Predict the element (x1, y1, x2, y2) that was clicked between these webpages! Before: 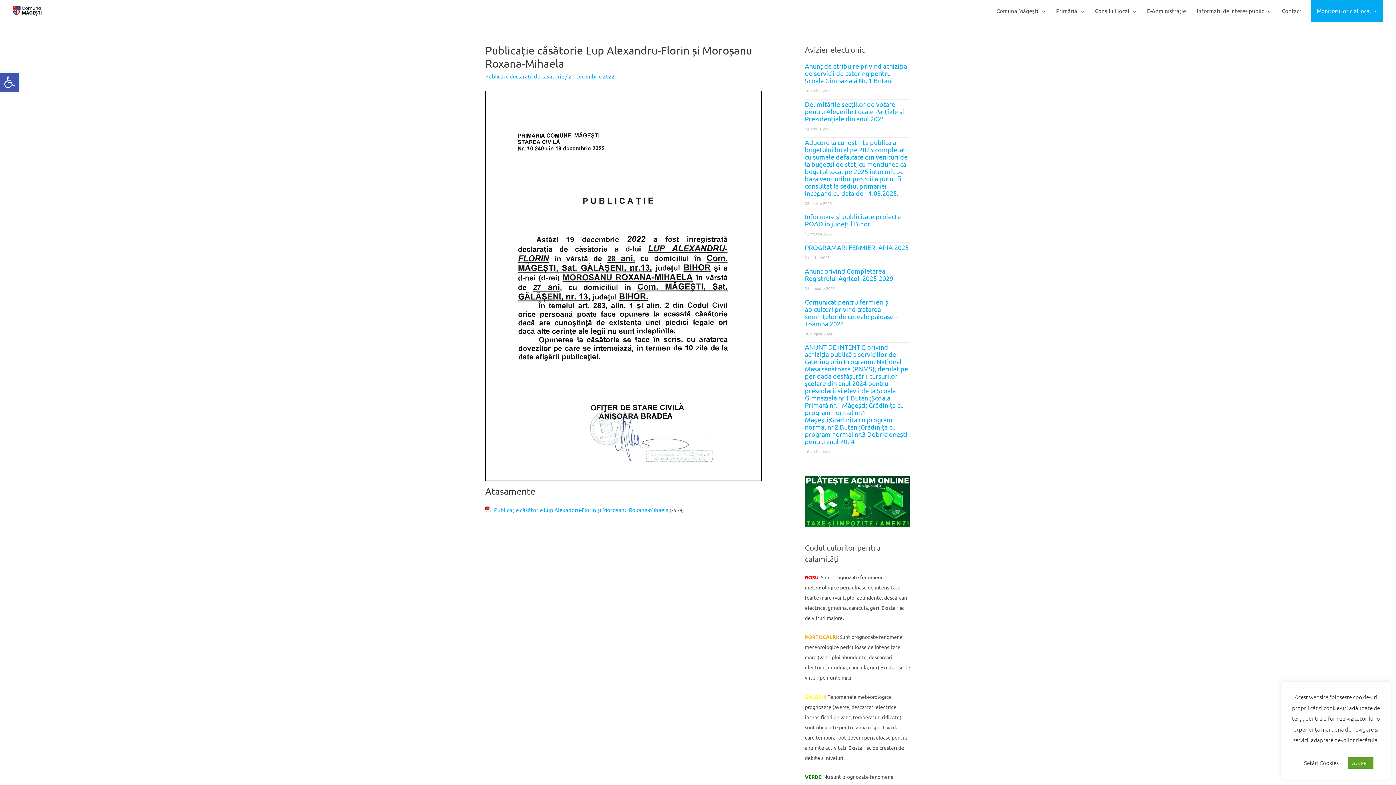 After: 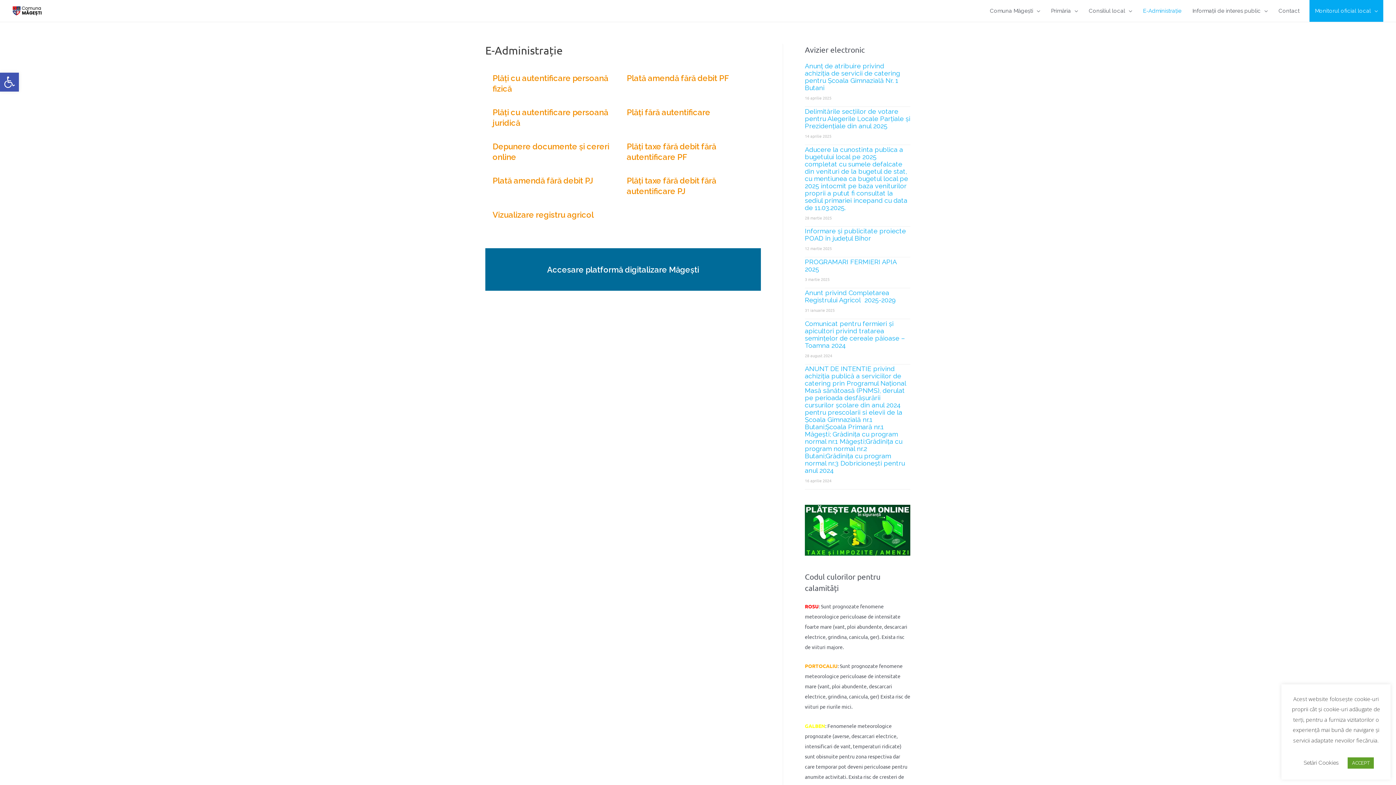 Action: label: E-Administrație bbox: (1141, 0, 1191, 21)